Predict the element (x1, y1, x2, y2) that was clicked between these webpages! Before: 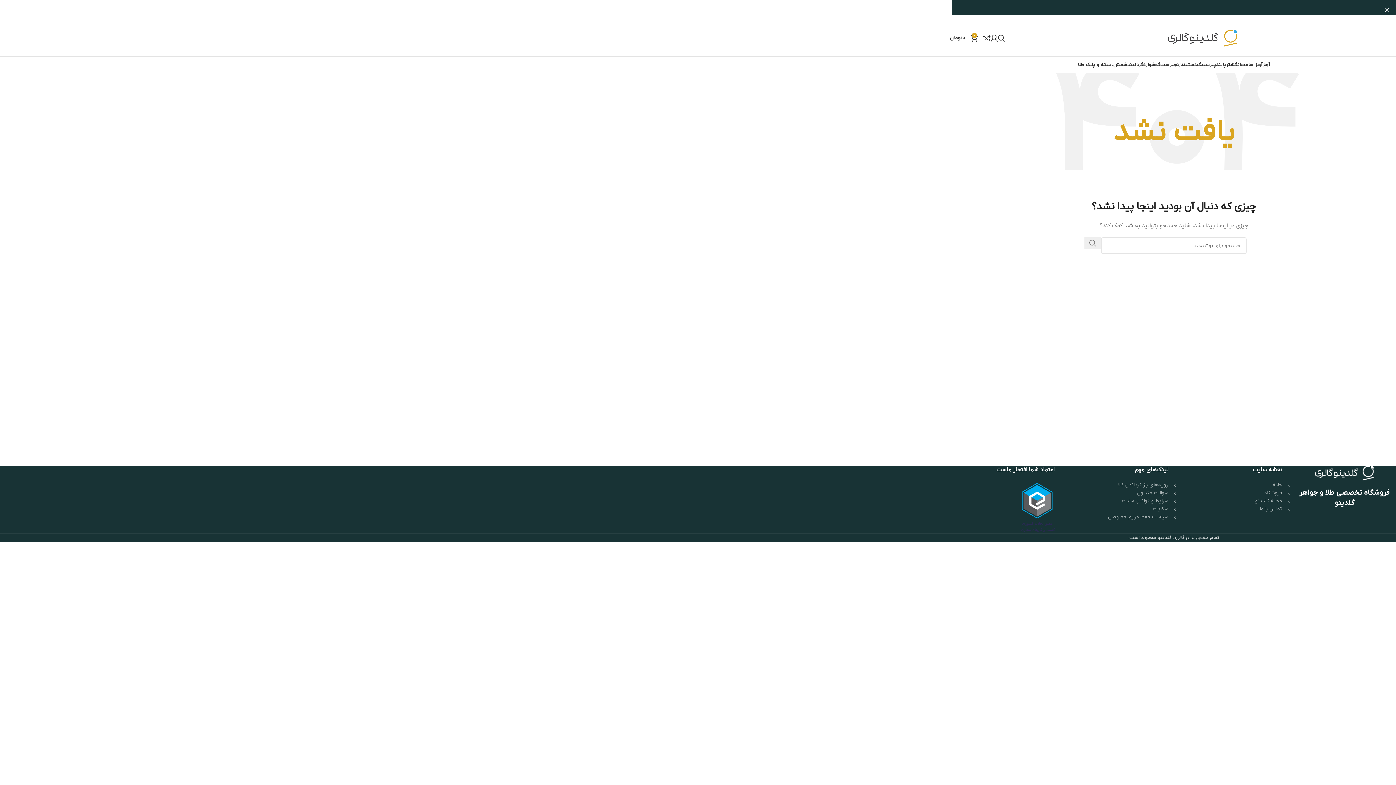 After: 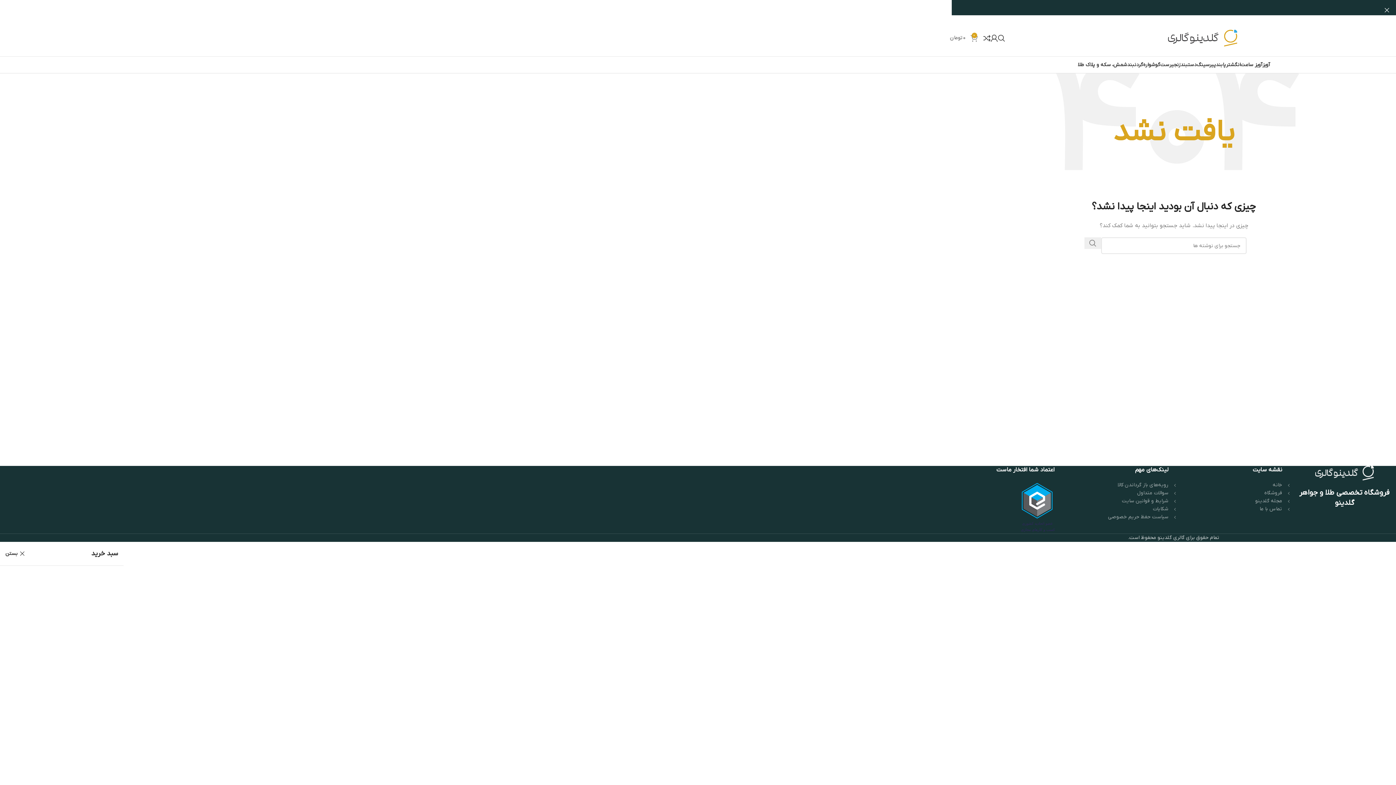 Action: label: 0
۰ تومان bbox: (950, 30, 978, 45)